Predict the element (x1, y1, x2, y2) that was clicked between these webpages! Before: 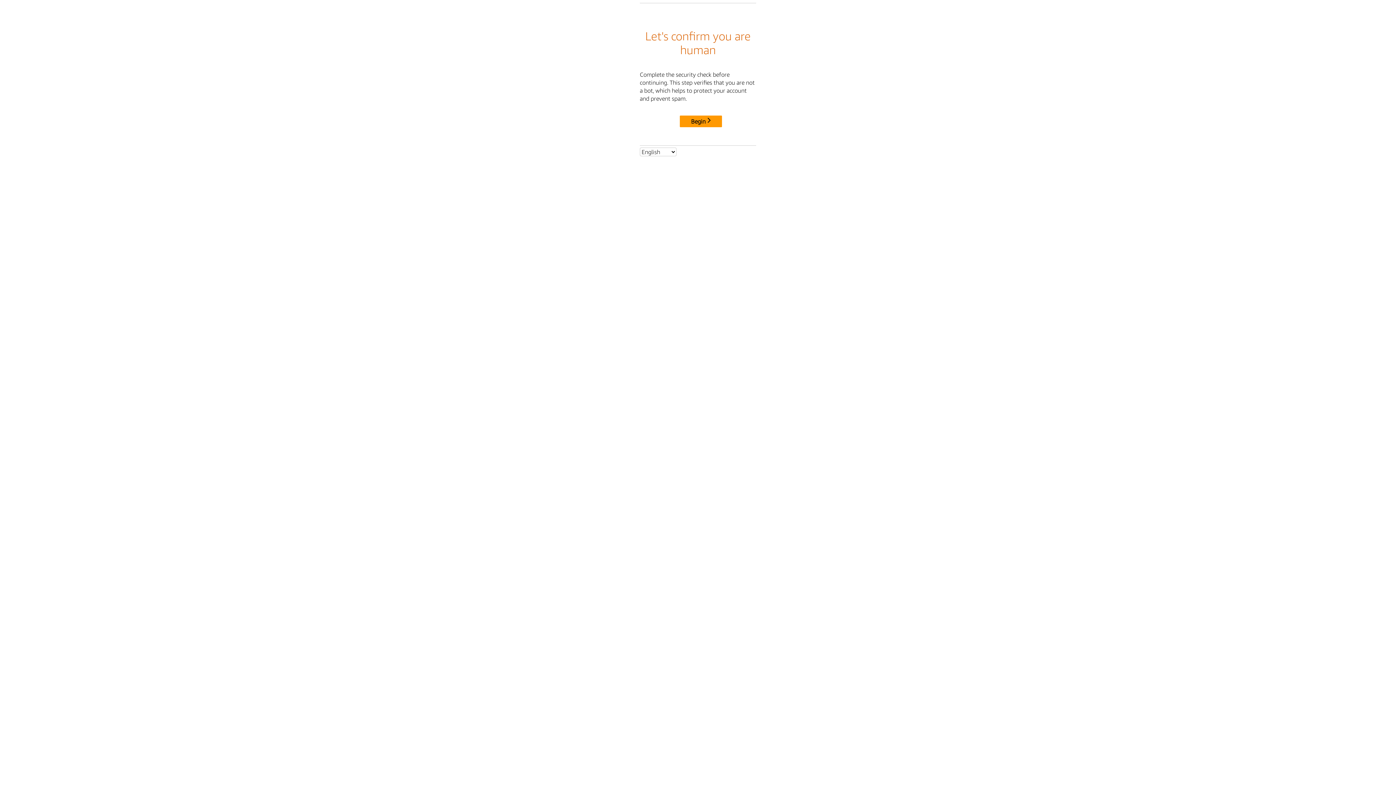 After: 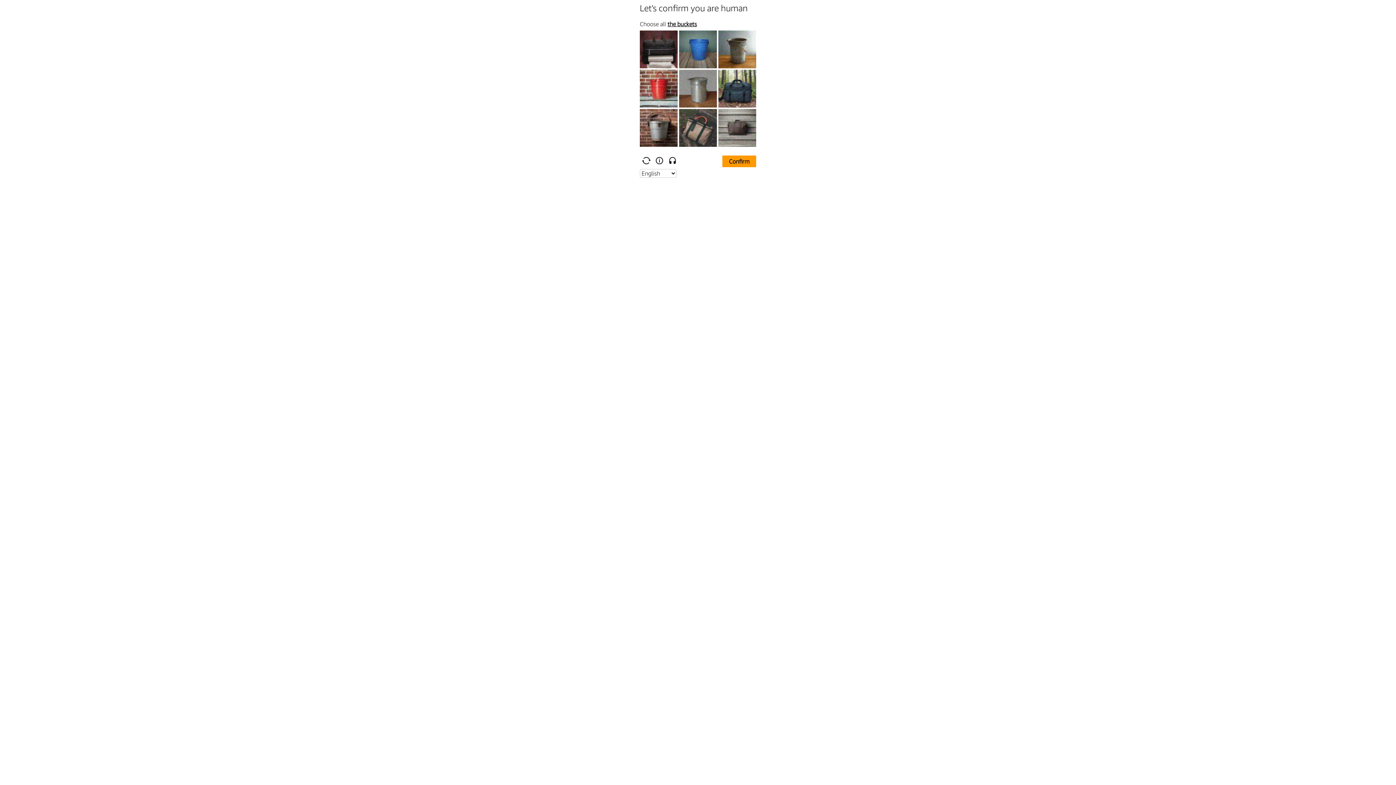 Action: label: Begin bbox: (680, 115, 722, 127)